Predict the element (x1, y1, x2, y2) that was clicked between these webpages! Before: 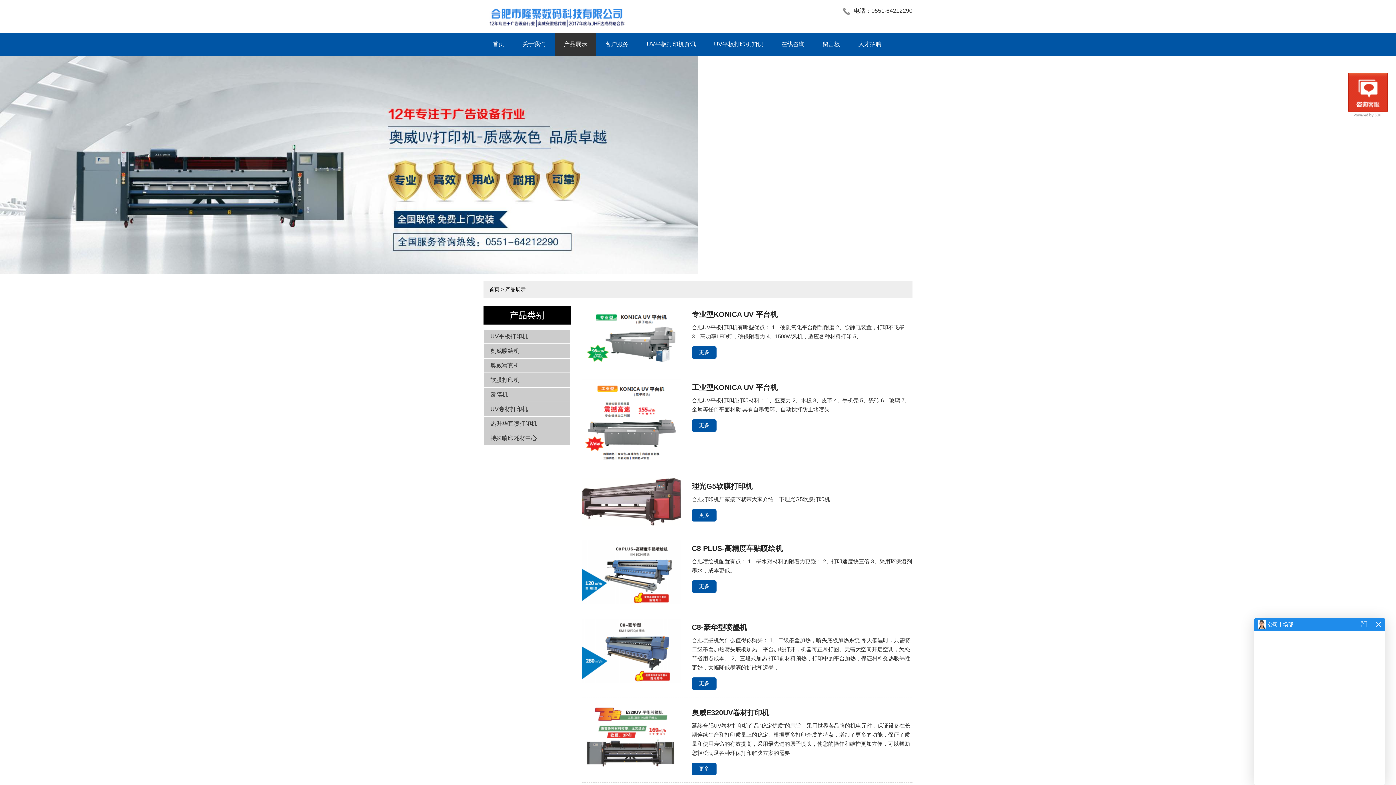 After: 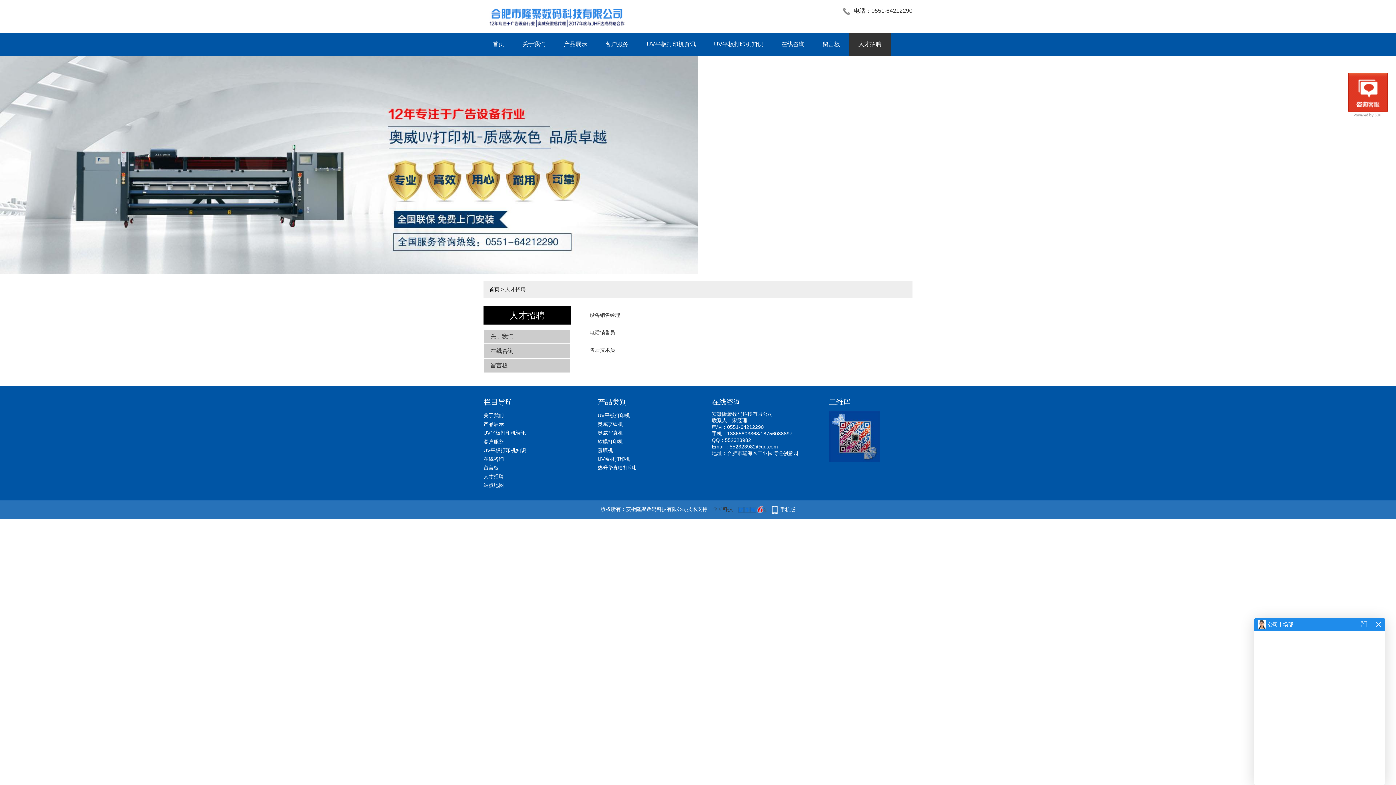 Action: label: 人才招聘 bbox: (849, 32, 890, 56)